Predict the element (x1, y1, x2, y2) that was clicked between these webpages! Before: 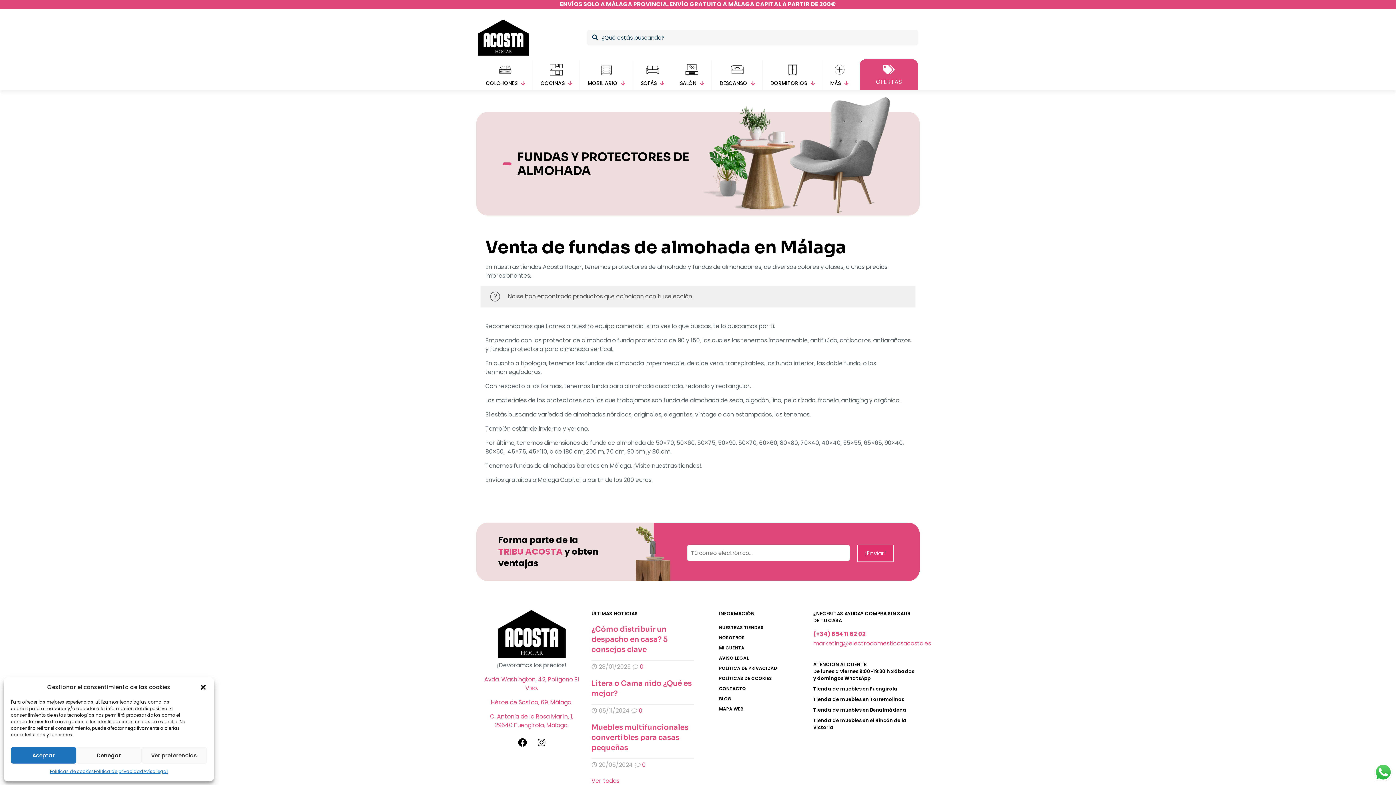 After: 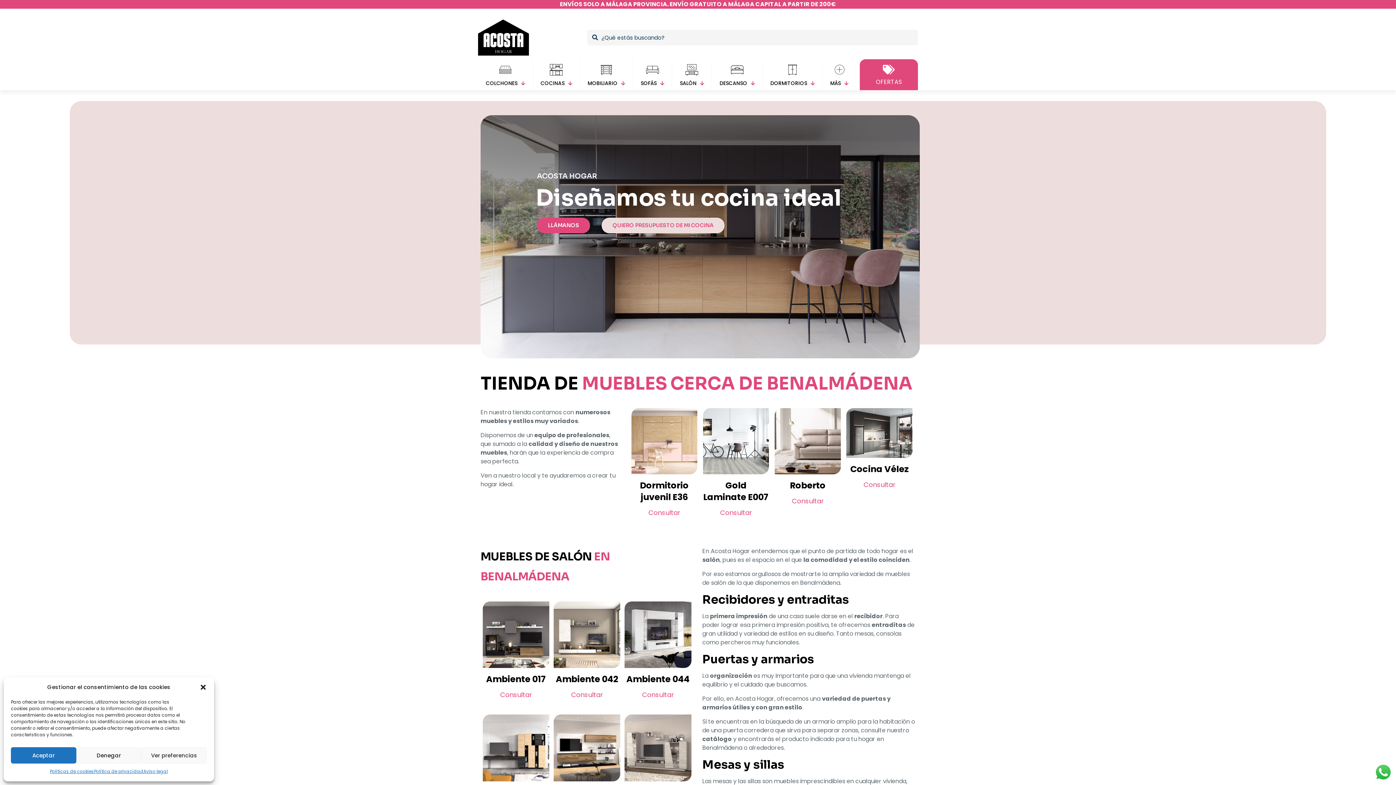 Action: label: Tienda de muebles en Benalmádena bbox: (813, 706, 906, 713)